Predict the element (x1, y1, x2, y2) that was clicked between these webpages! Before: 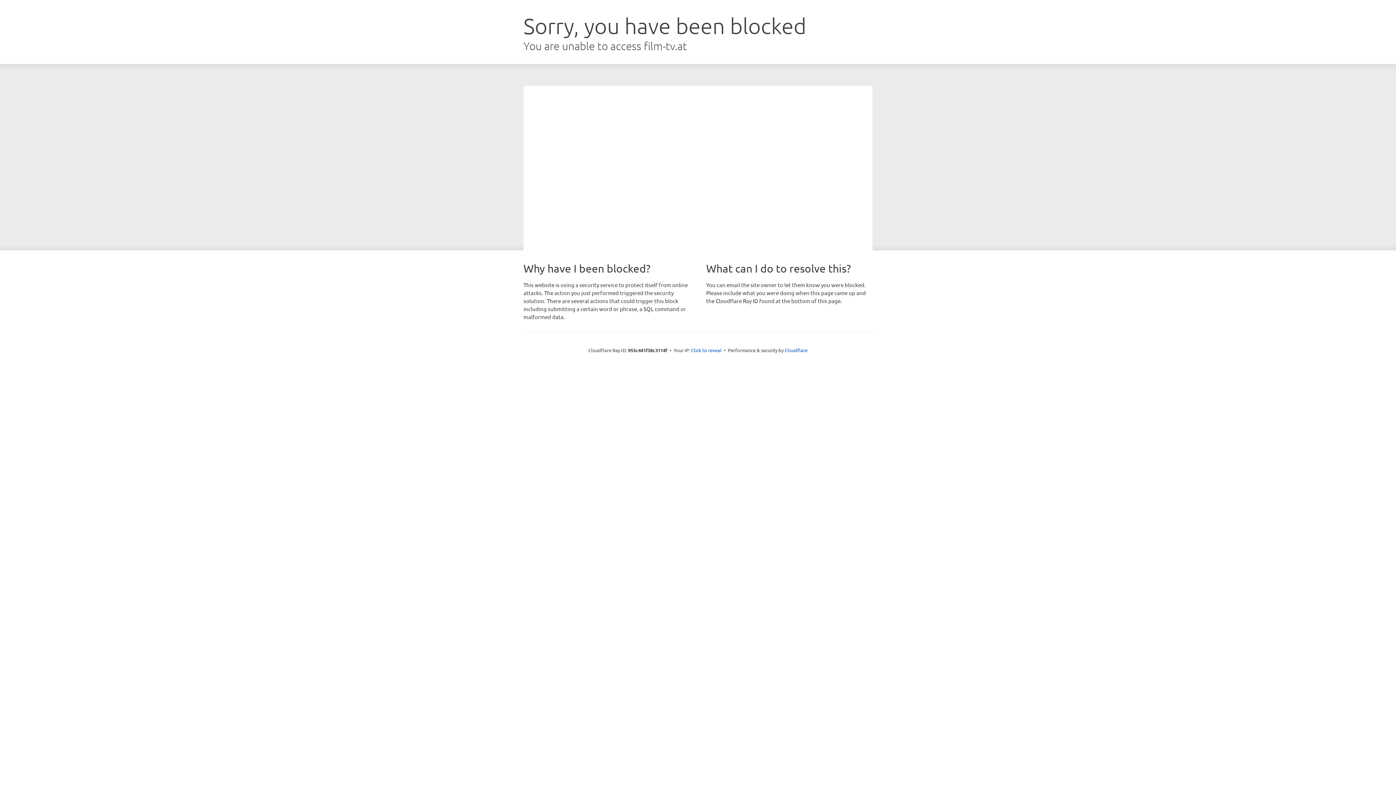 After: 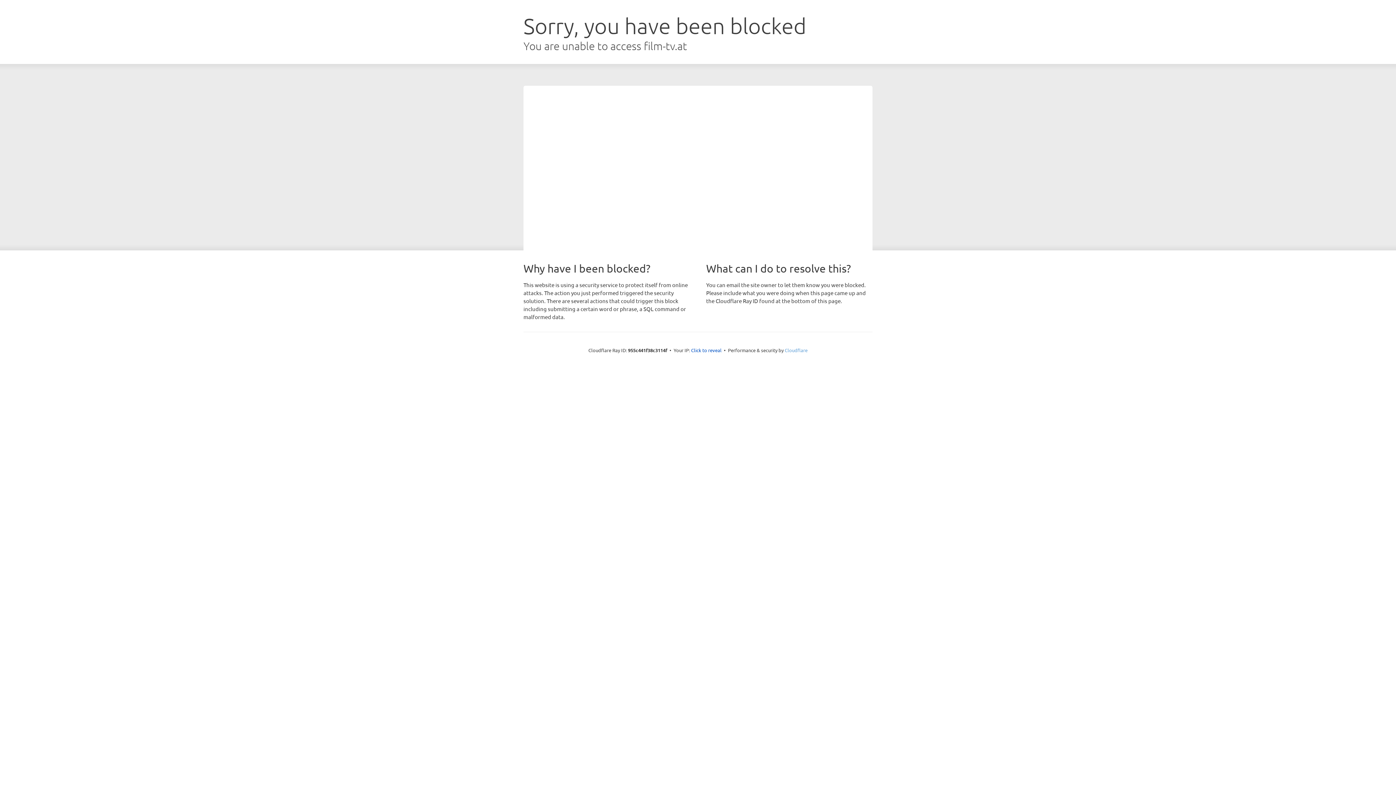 Action: bbox: (784, 347, 807, 353) label: Cloudflare